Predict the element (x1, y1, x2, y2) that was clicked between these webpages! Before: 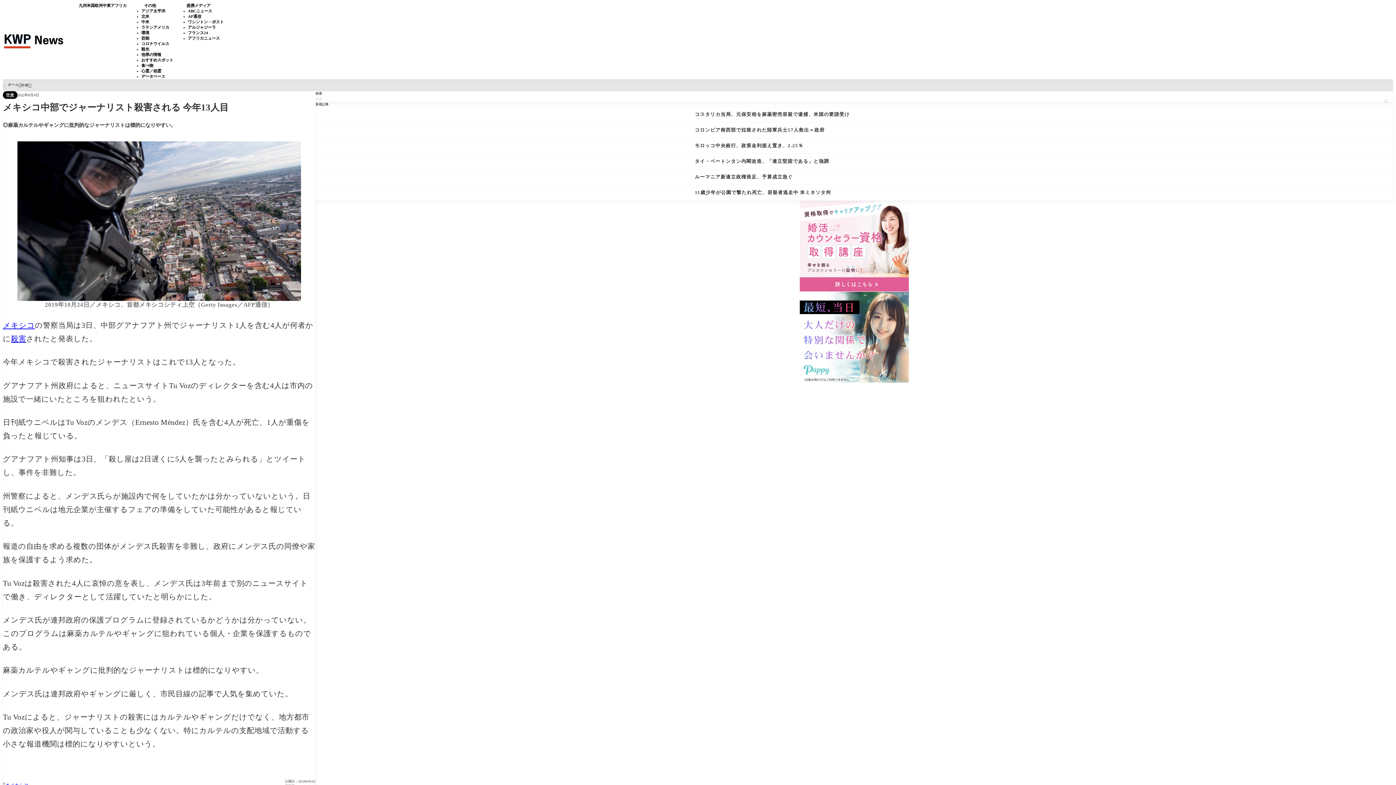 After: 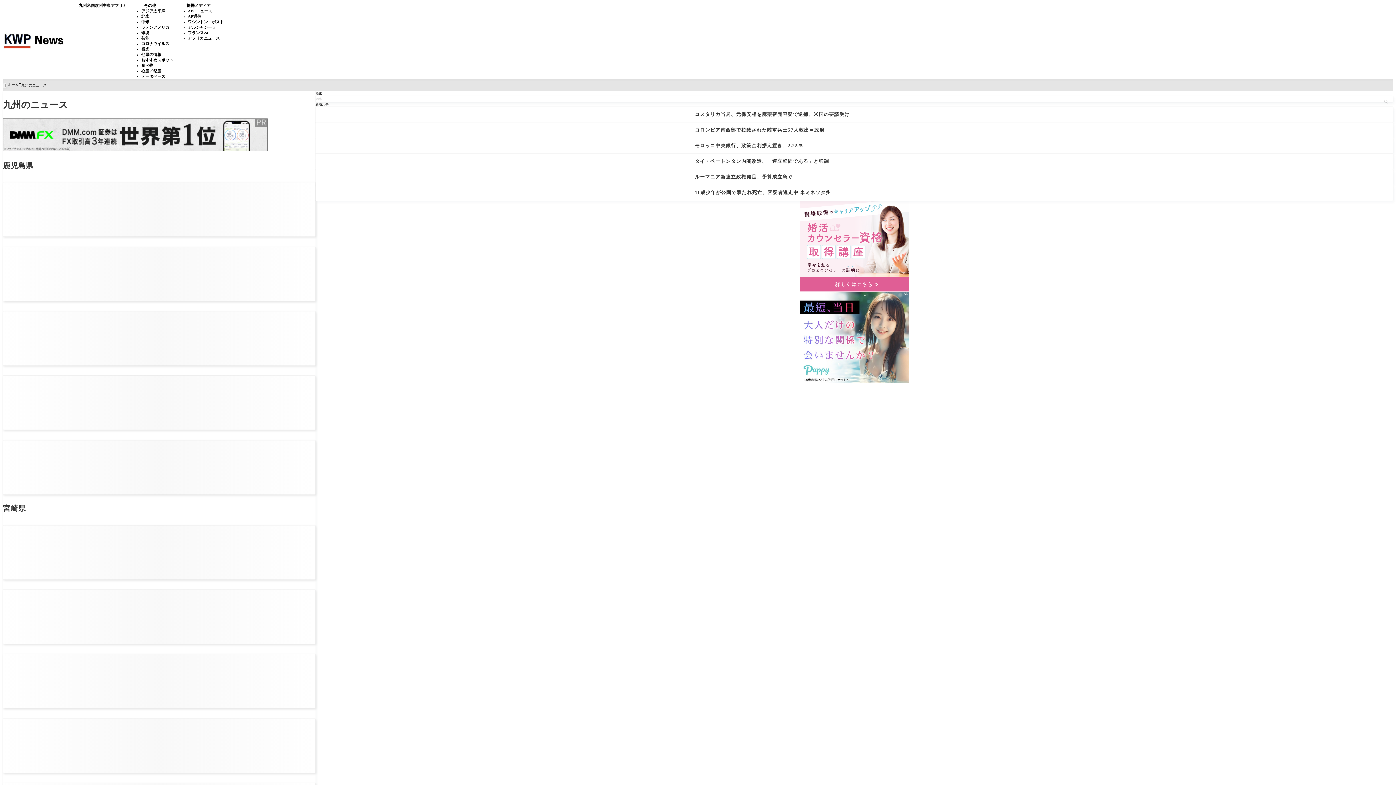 Action: label: 九州 bbox: (78, 2, 86, 8)